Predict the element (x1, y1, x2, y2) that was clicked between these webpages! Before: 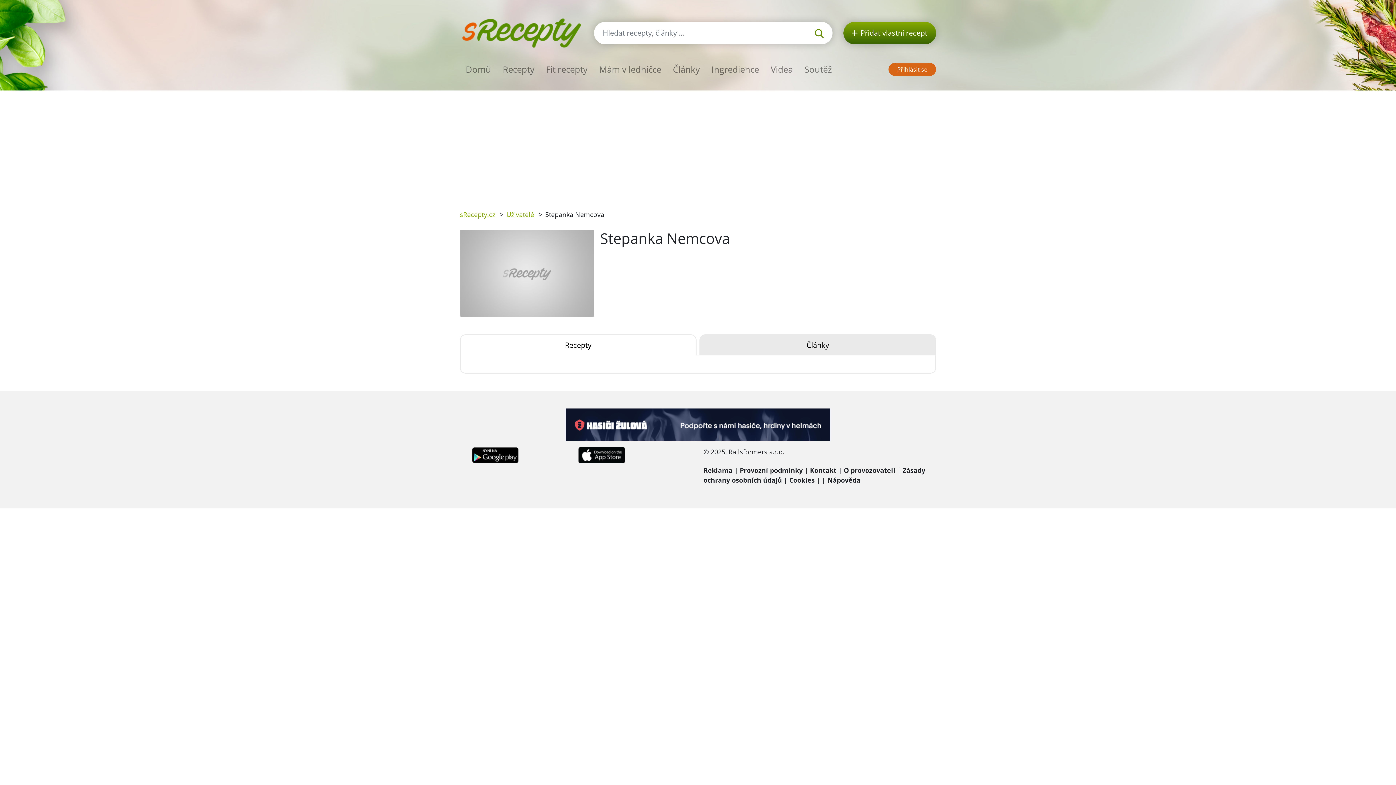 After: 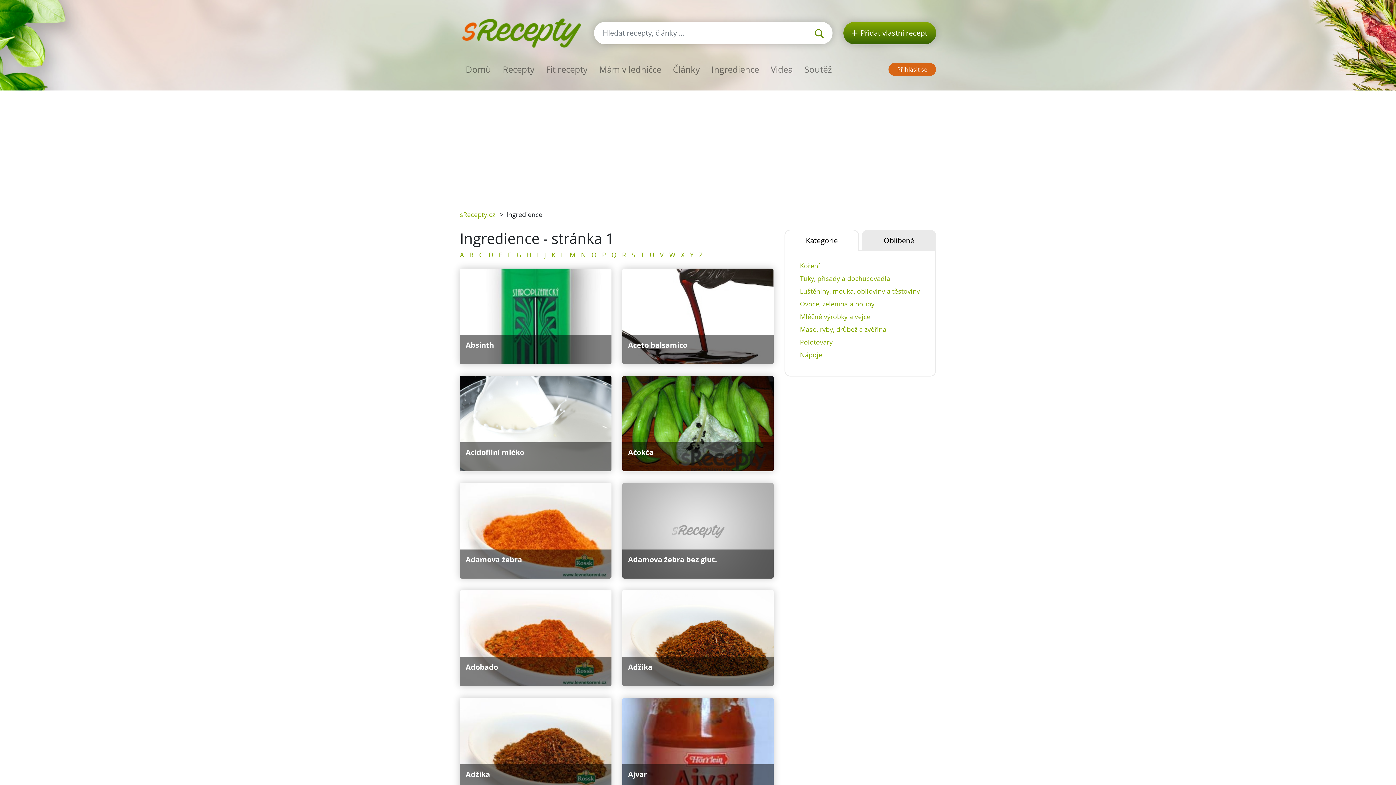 Action: label: Ingredience bbox: (705, 60, 765, 78)